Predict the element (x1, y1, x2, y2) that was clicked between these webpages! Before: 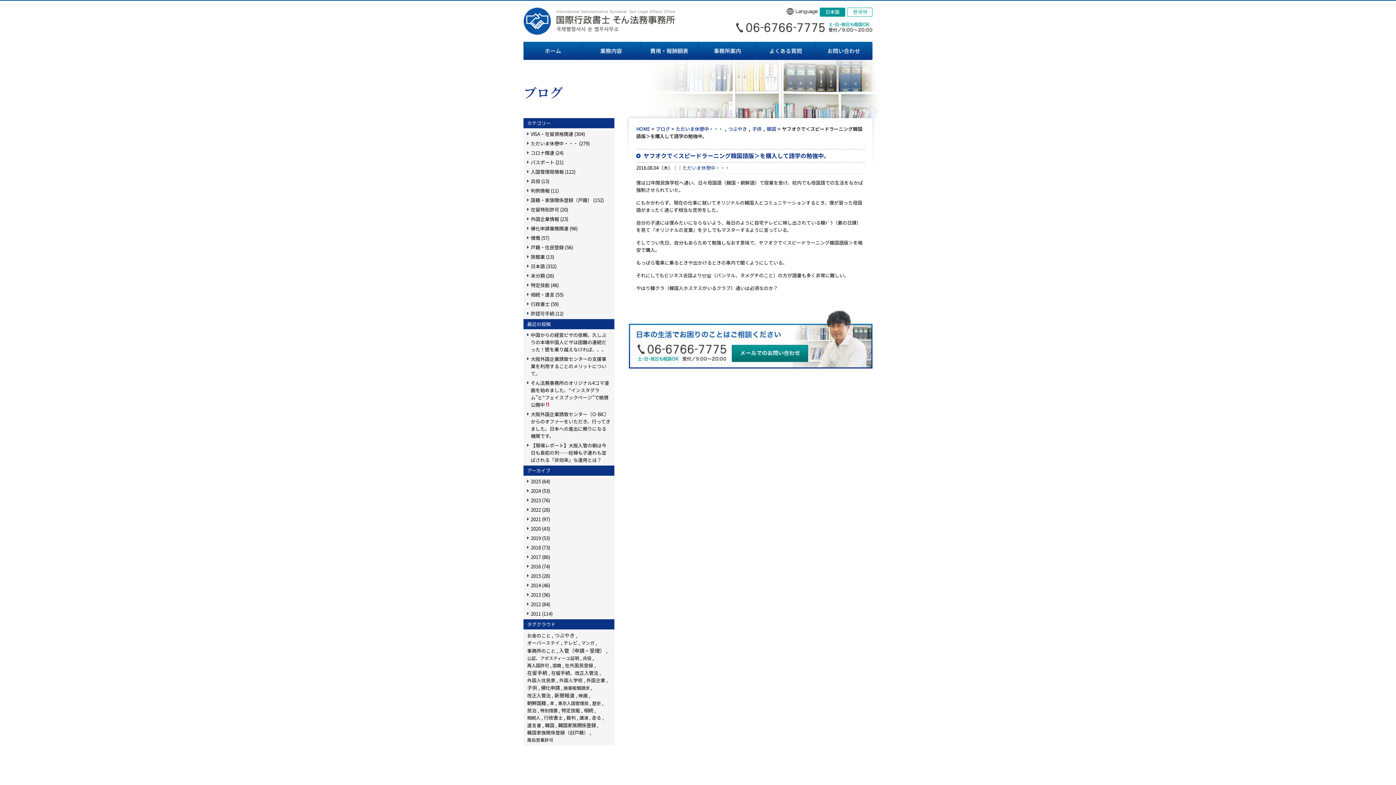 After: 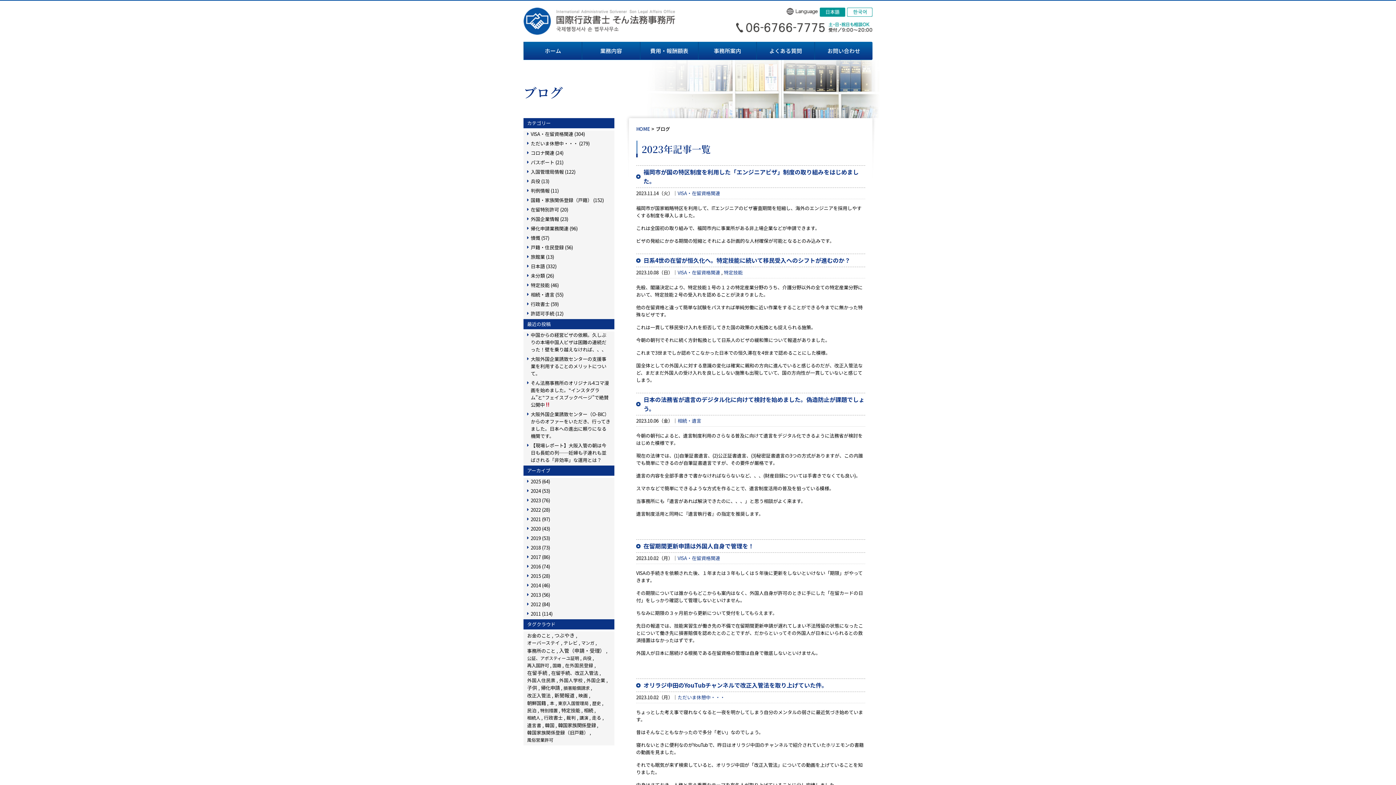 Action: label: 2023 (76) bbox: (530, 497, 550, 504)